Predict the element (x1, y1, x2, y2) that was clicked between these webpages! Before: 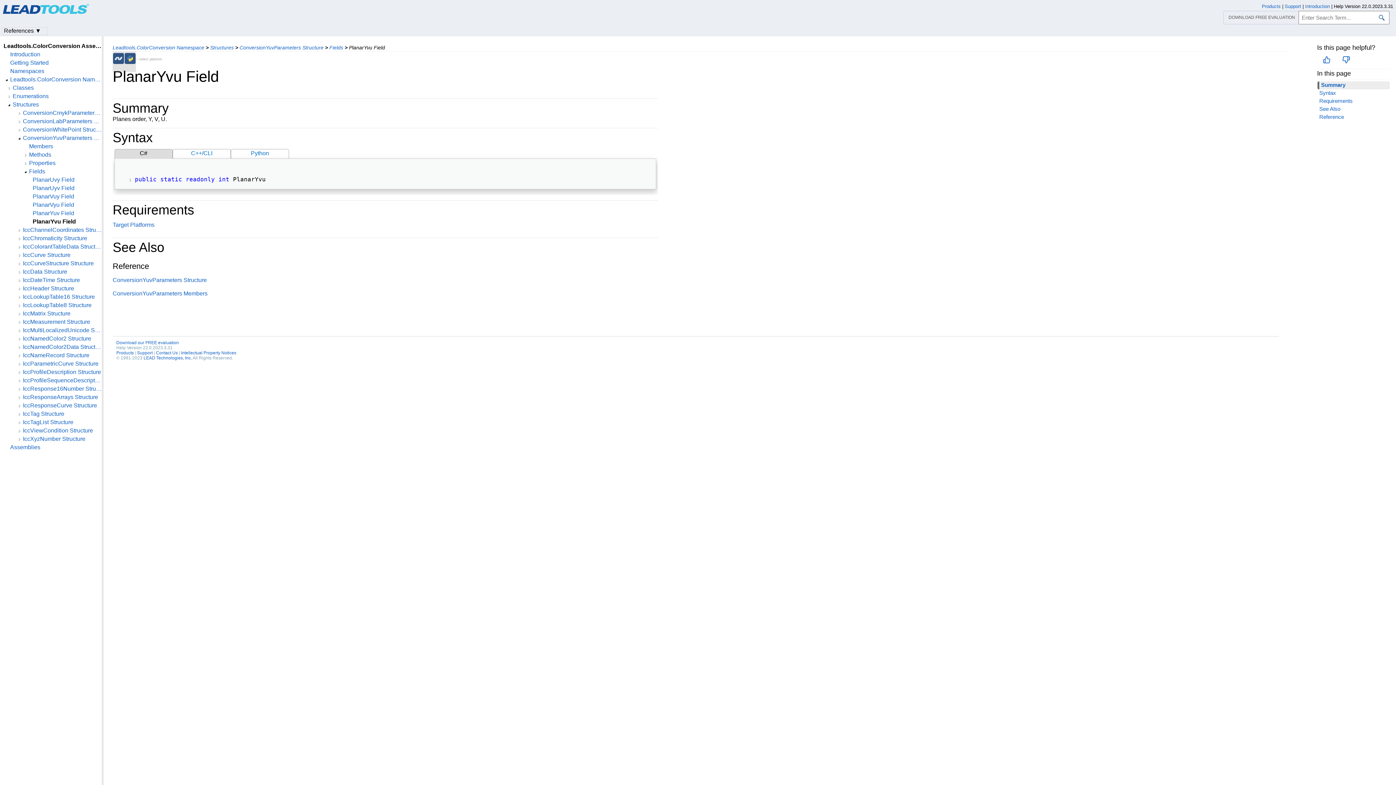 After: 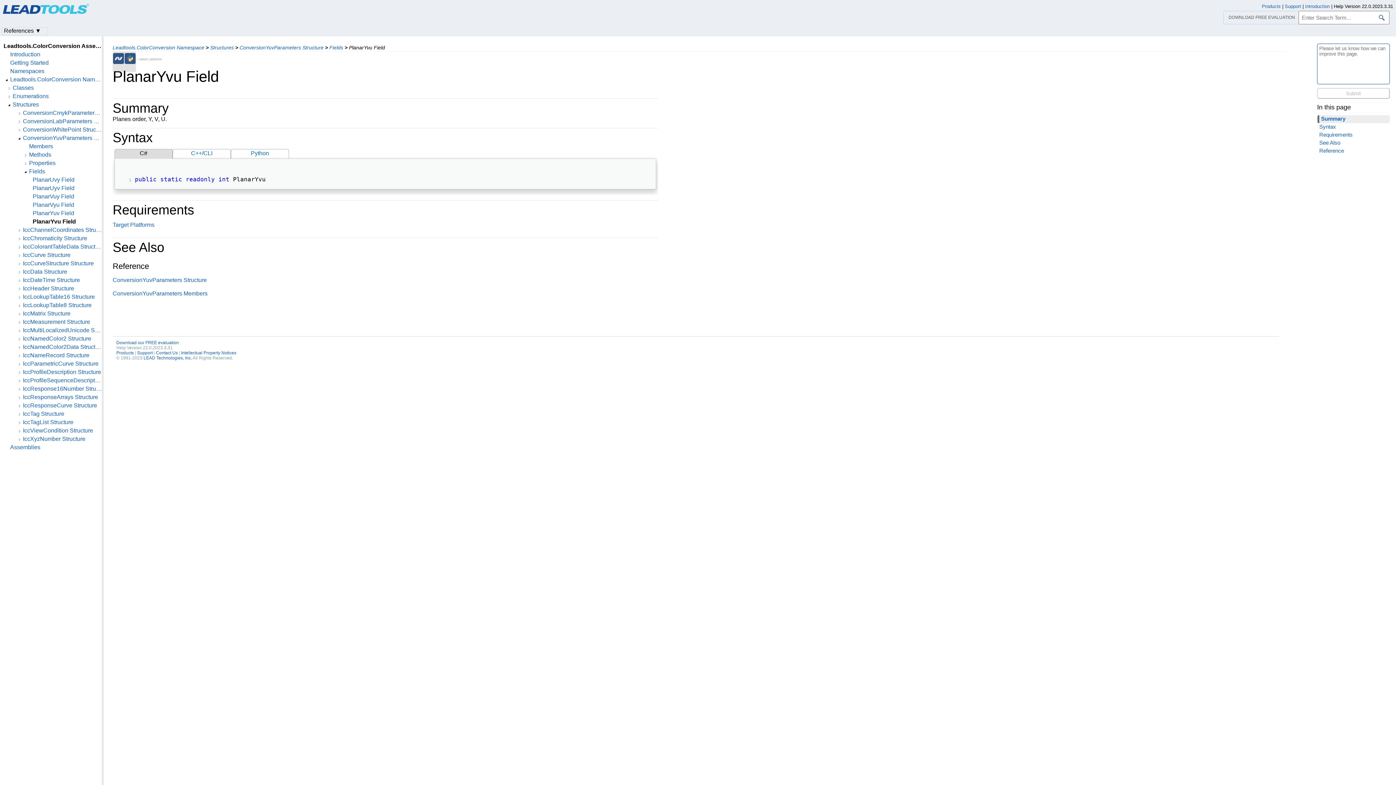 Action: bbox: (1342, 59, 1350, 64)